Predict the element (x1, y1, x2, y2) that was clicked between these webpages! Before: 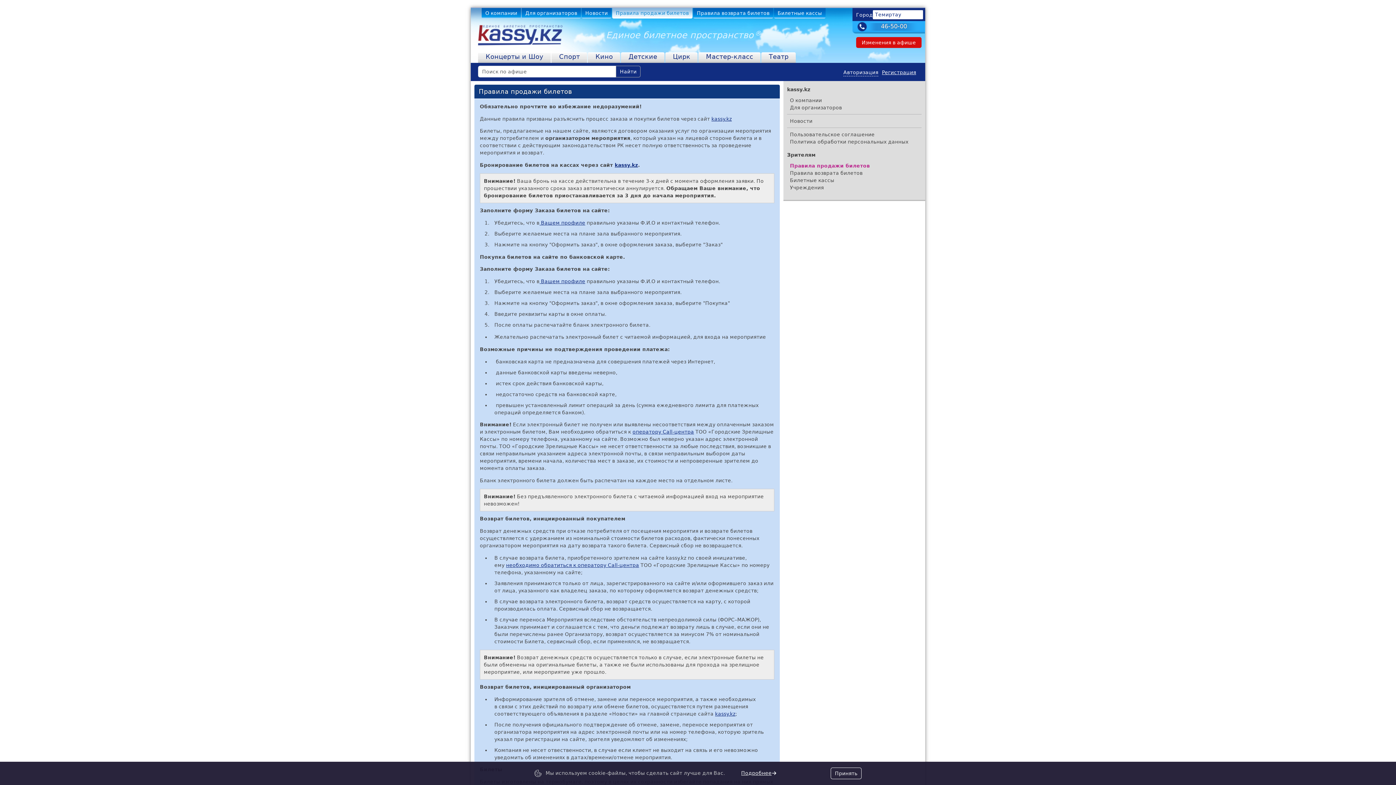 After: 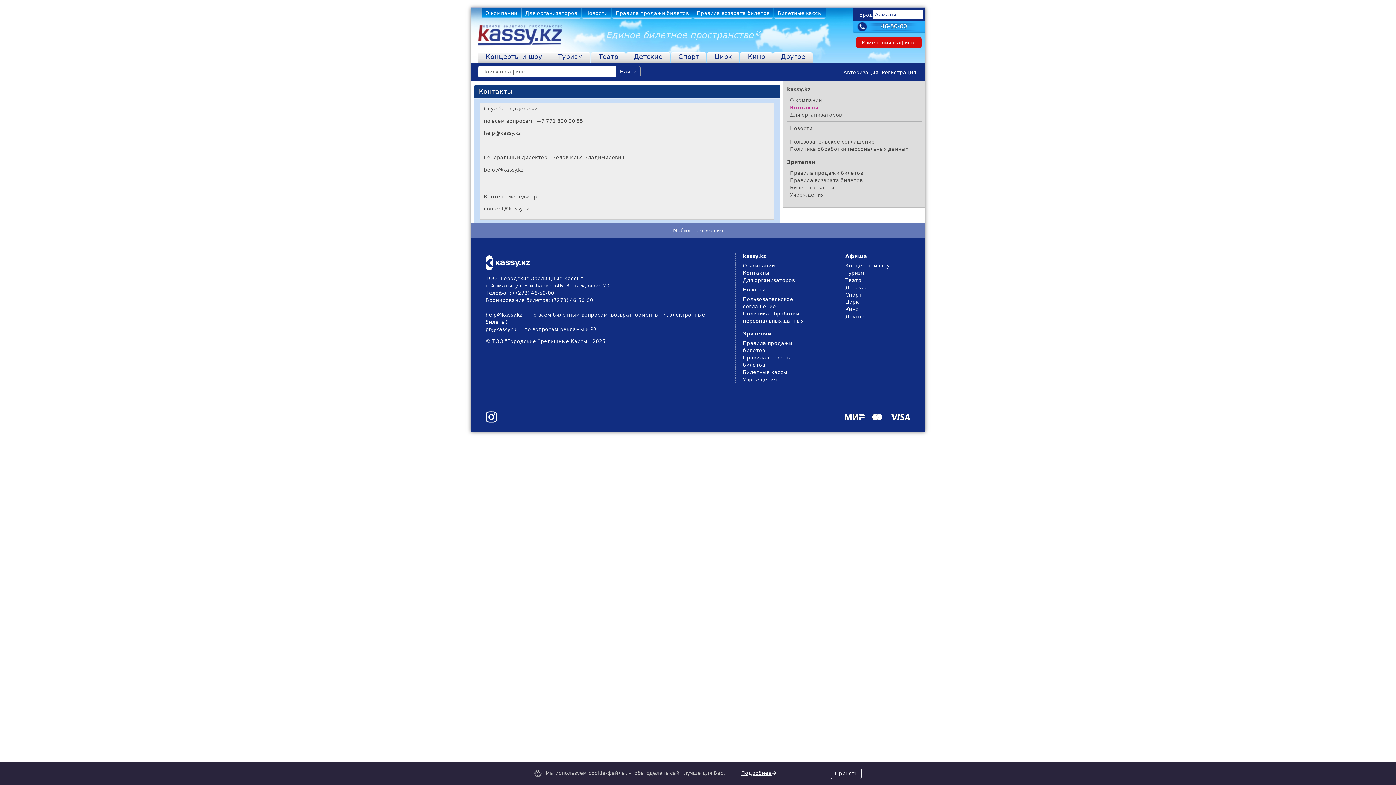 Action: label: оператору Call-центра bbox: (632, 429, 694, 434)